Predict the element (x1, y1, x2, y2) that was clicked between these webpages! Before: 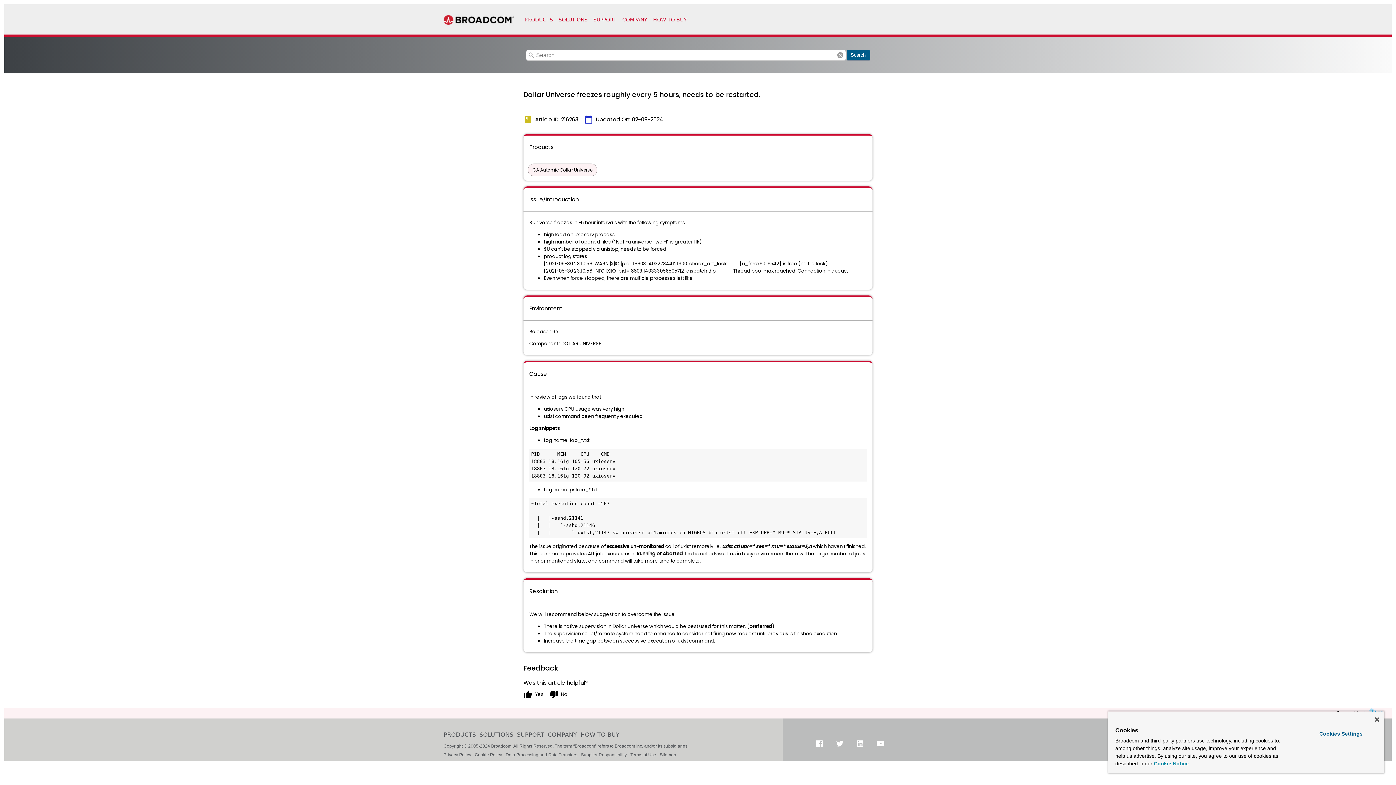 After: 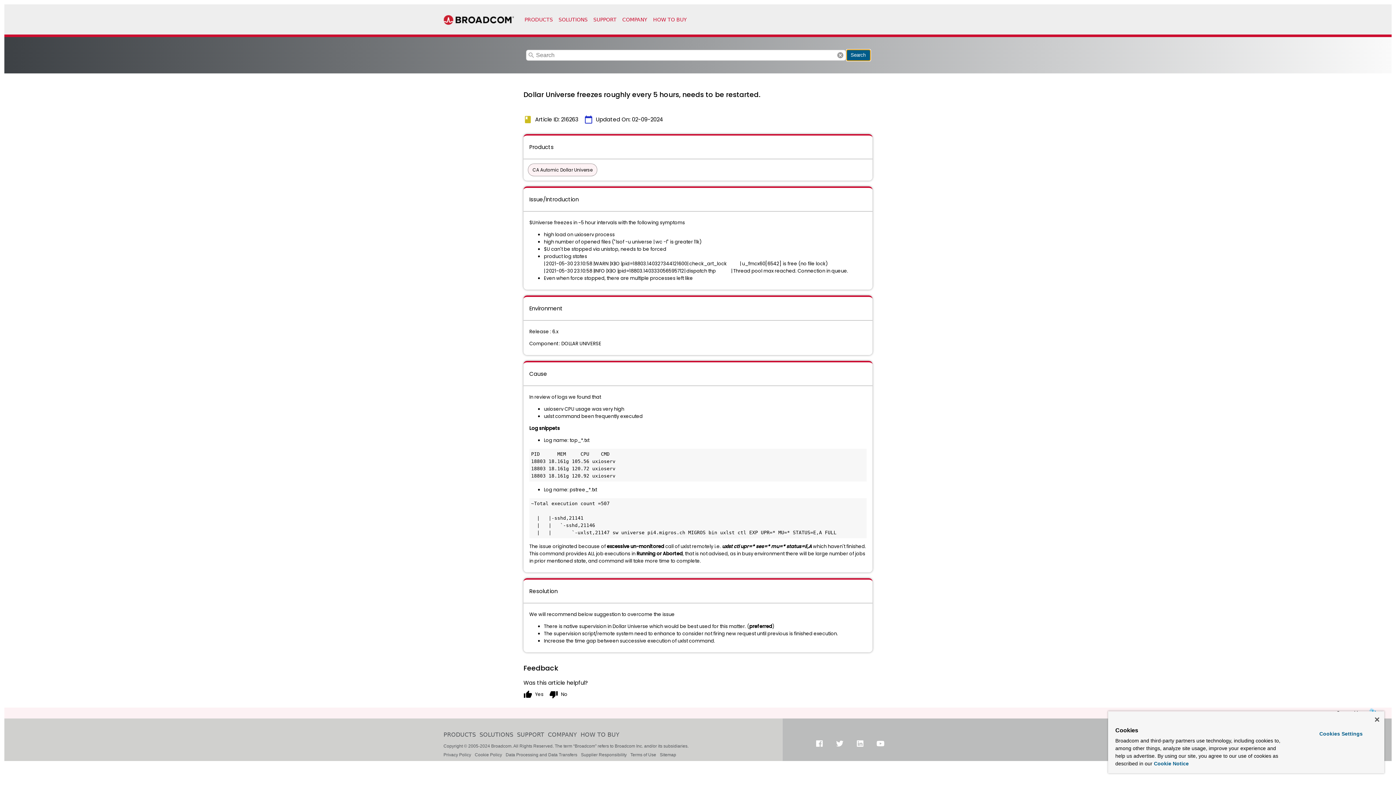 Action: label: Search bbox: (846, 49, 870, 60)